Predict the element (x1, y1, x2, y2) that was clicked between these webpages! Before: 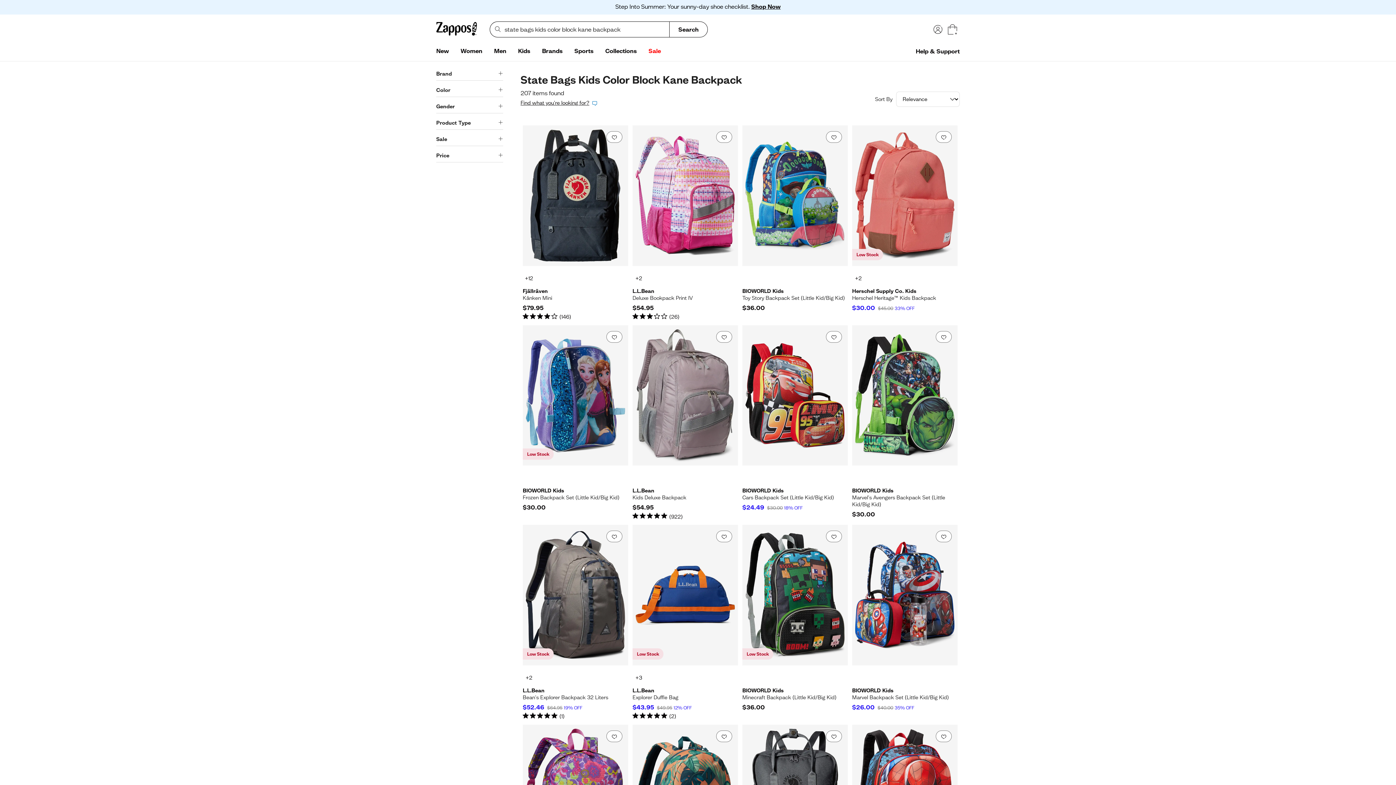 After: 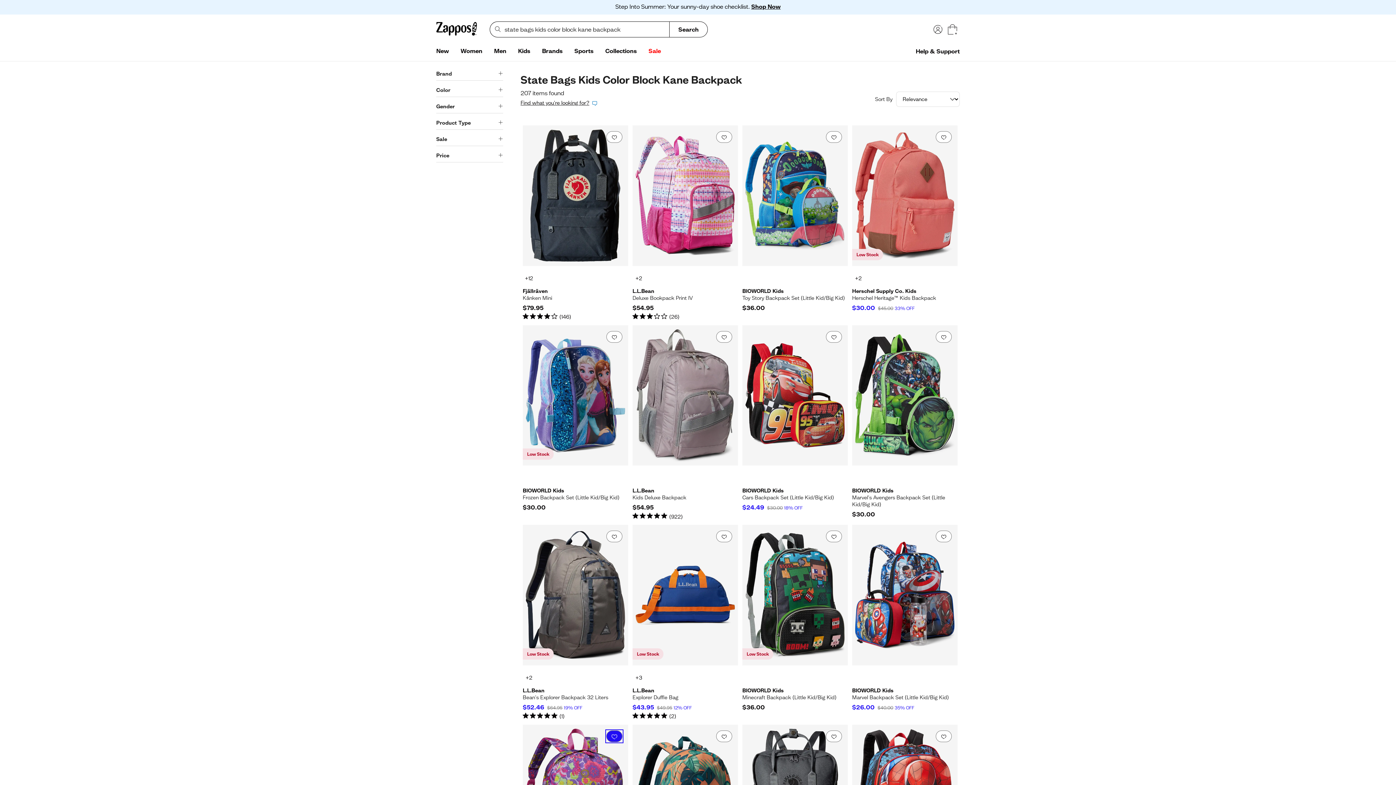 Action: bbox: (606, 730, 622, 742) label: Add to favorites. 0 people have favorited this